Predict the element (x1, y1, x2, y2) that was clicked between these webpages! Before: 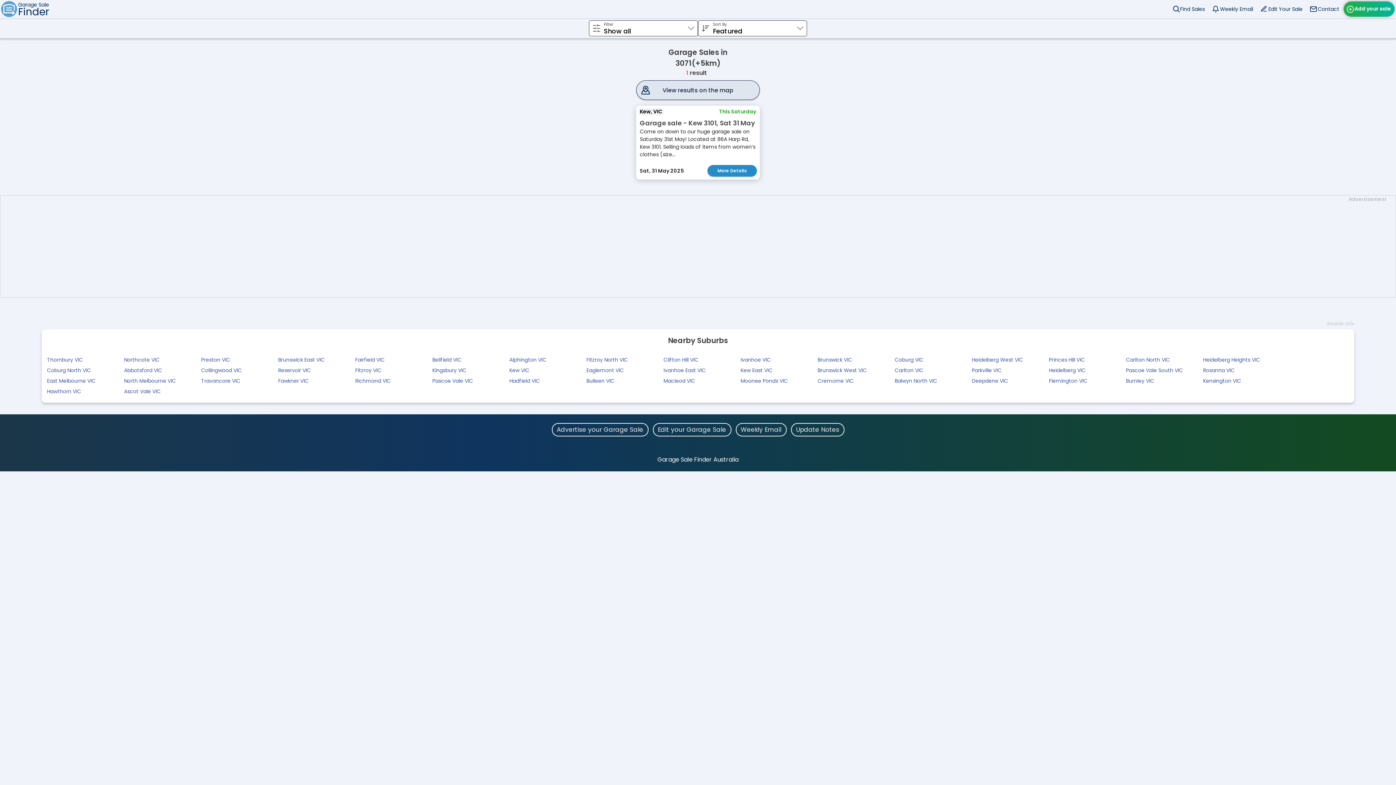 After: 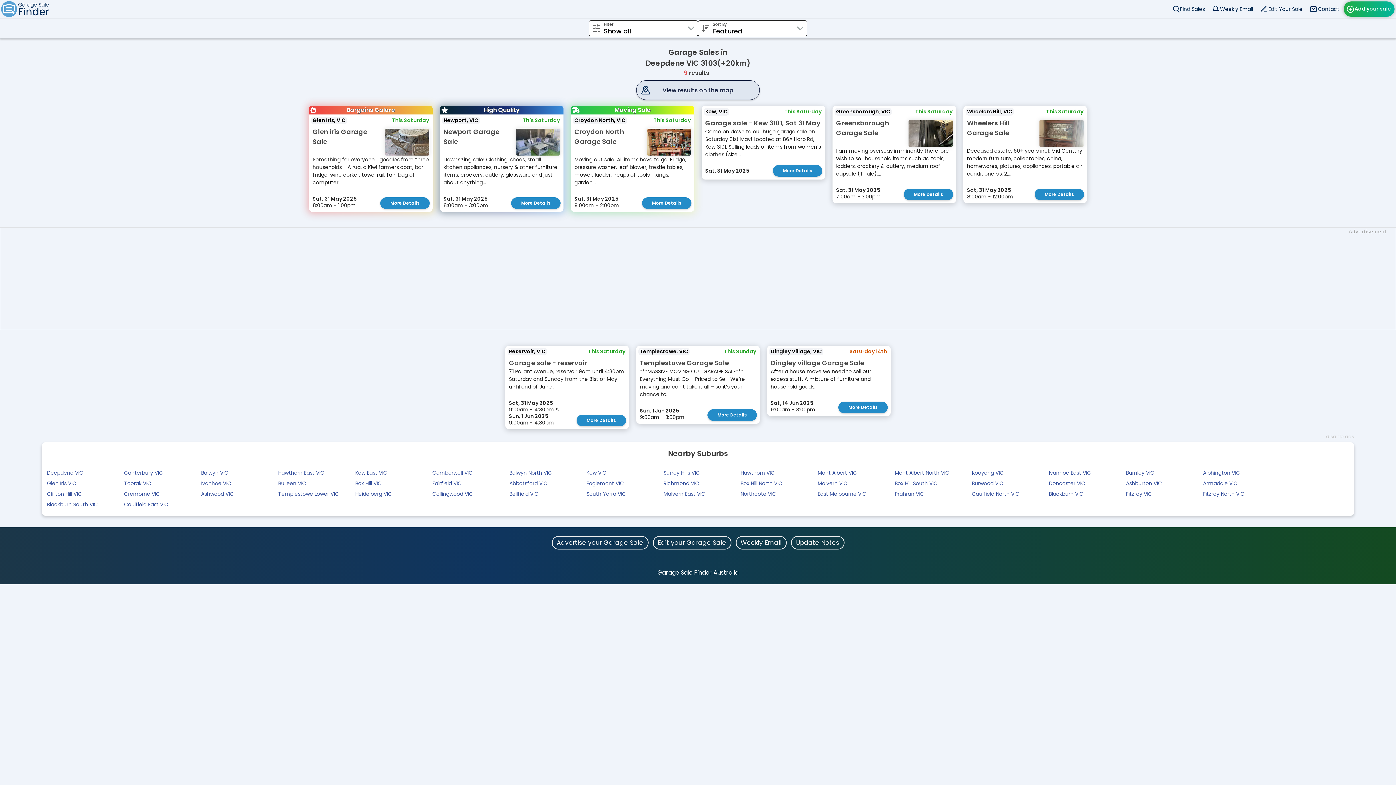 Action: label: Deepdene VIC bbox: (970, 376, 1046, 386)